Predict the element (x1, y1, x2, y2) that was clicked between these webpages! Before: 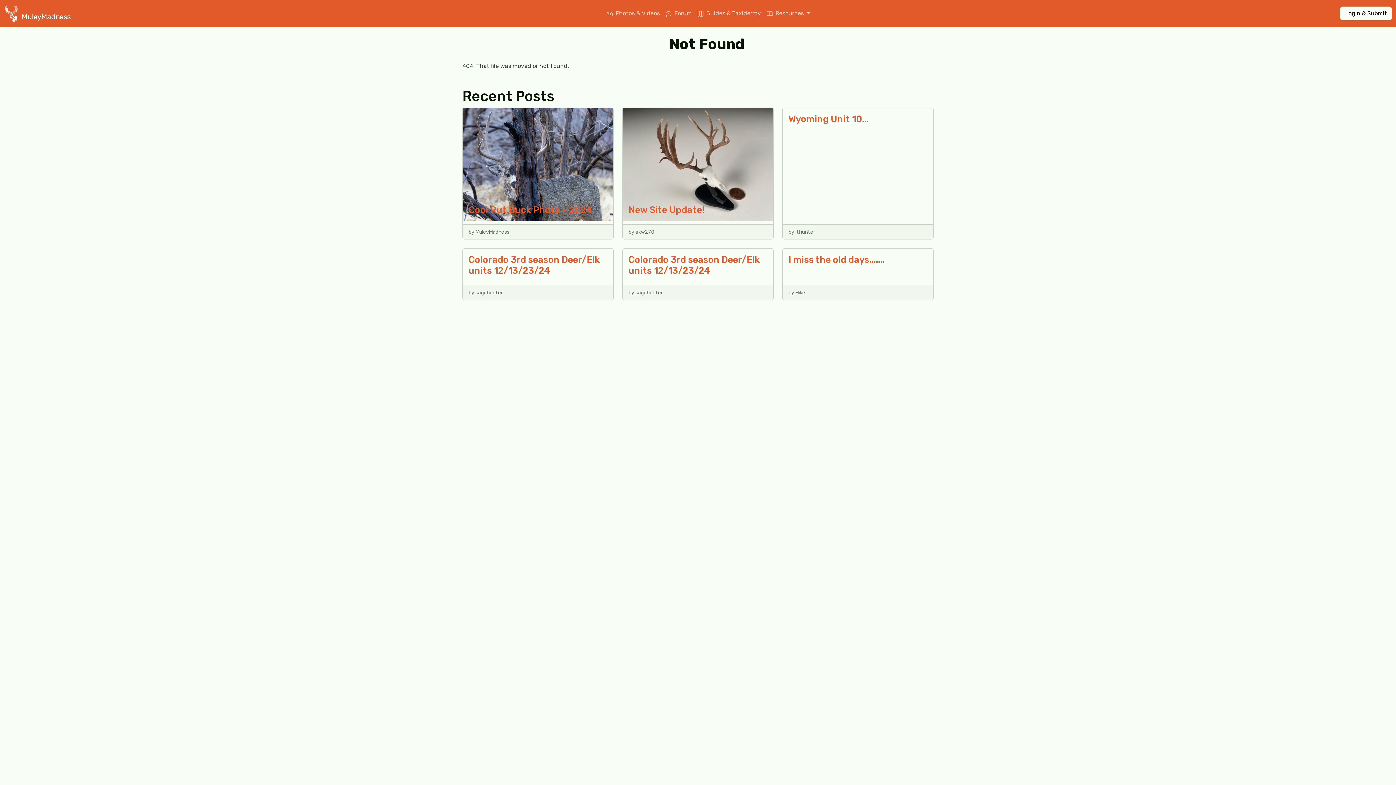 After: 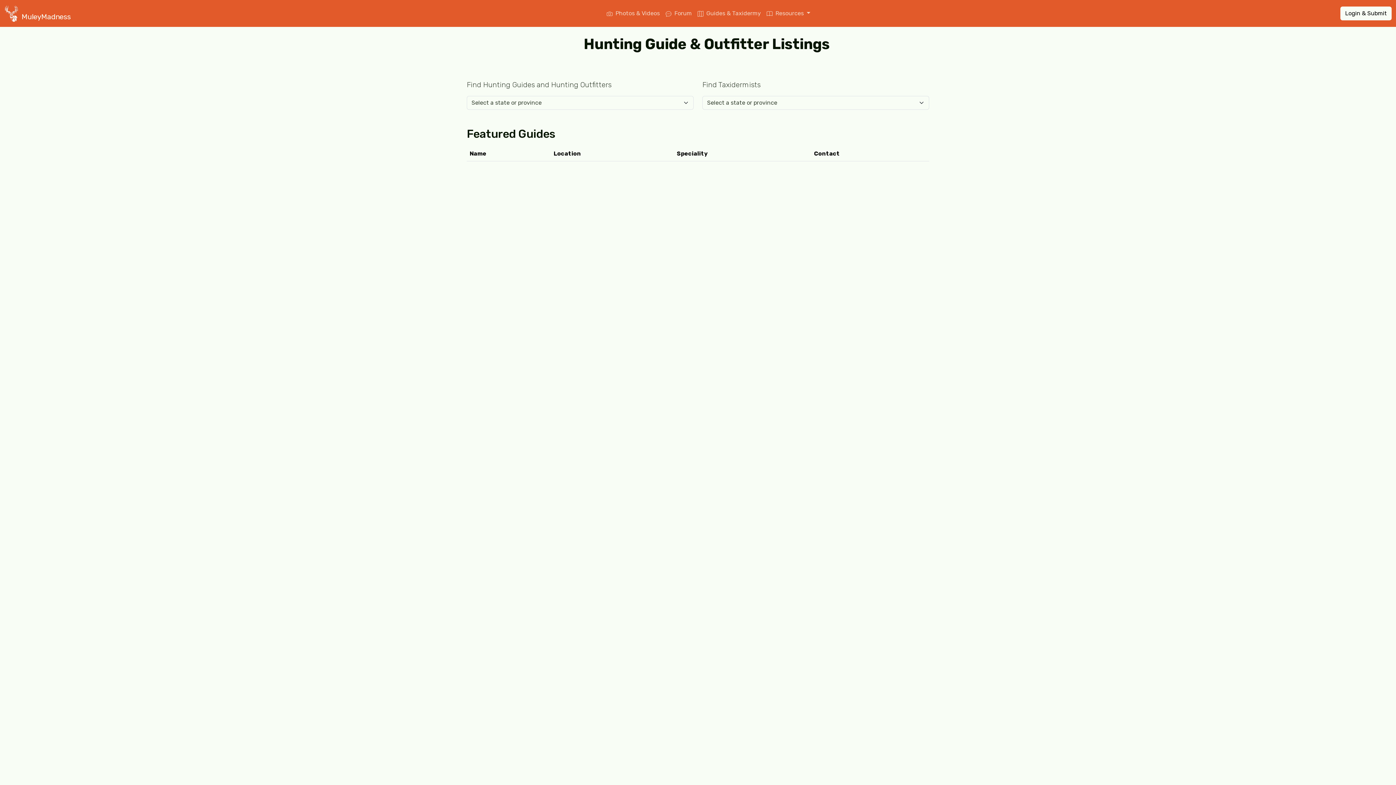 Action: bbox: (694, 6, 764, 20) label:  Guides & Taxidermy